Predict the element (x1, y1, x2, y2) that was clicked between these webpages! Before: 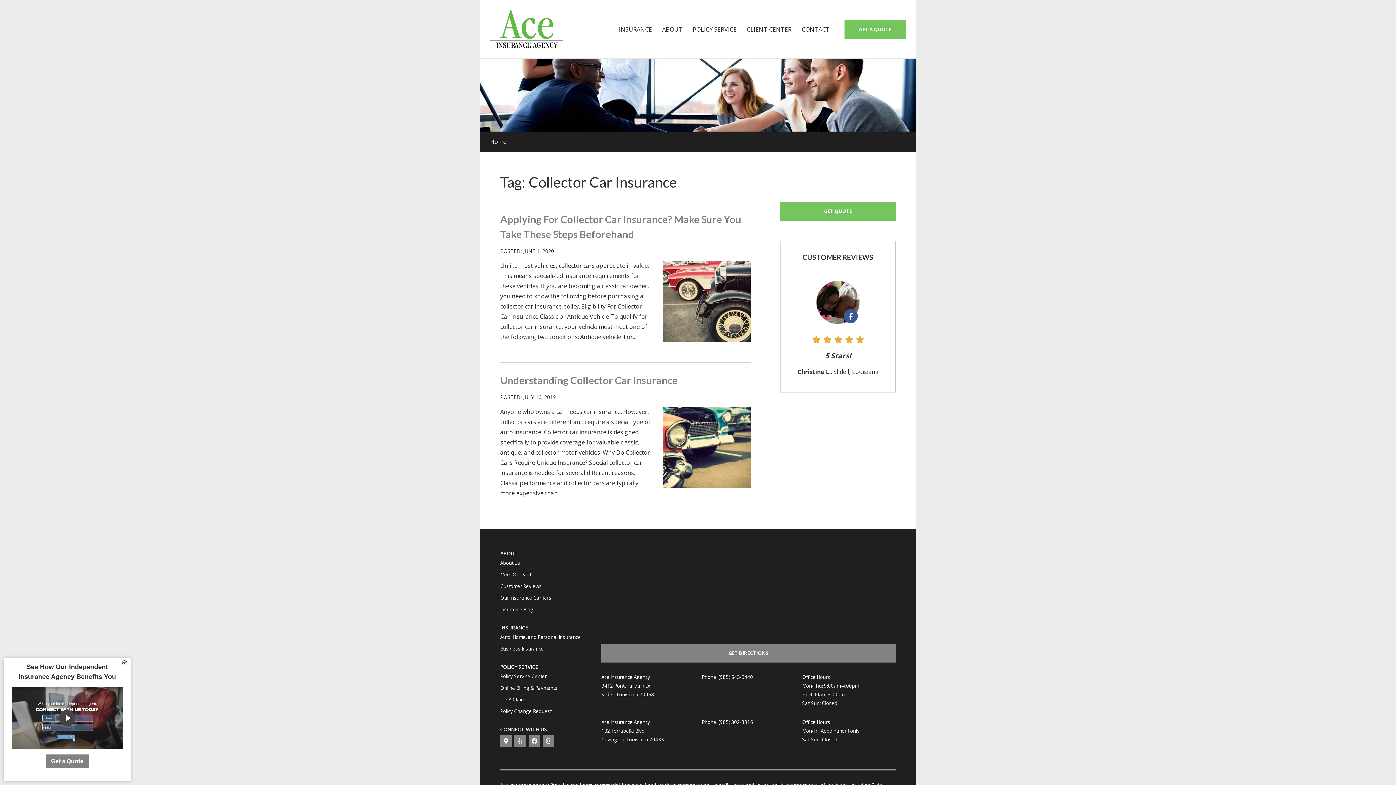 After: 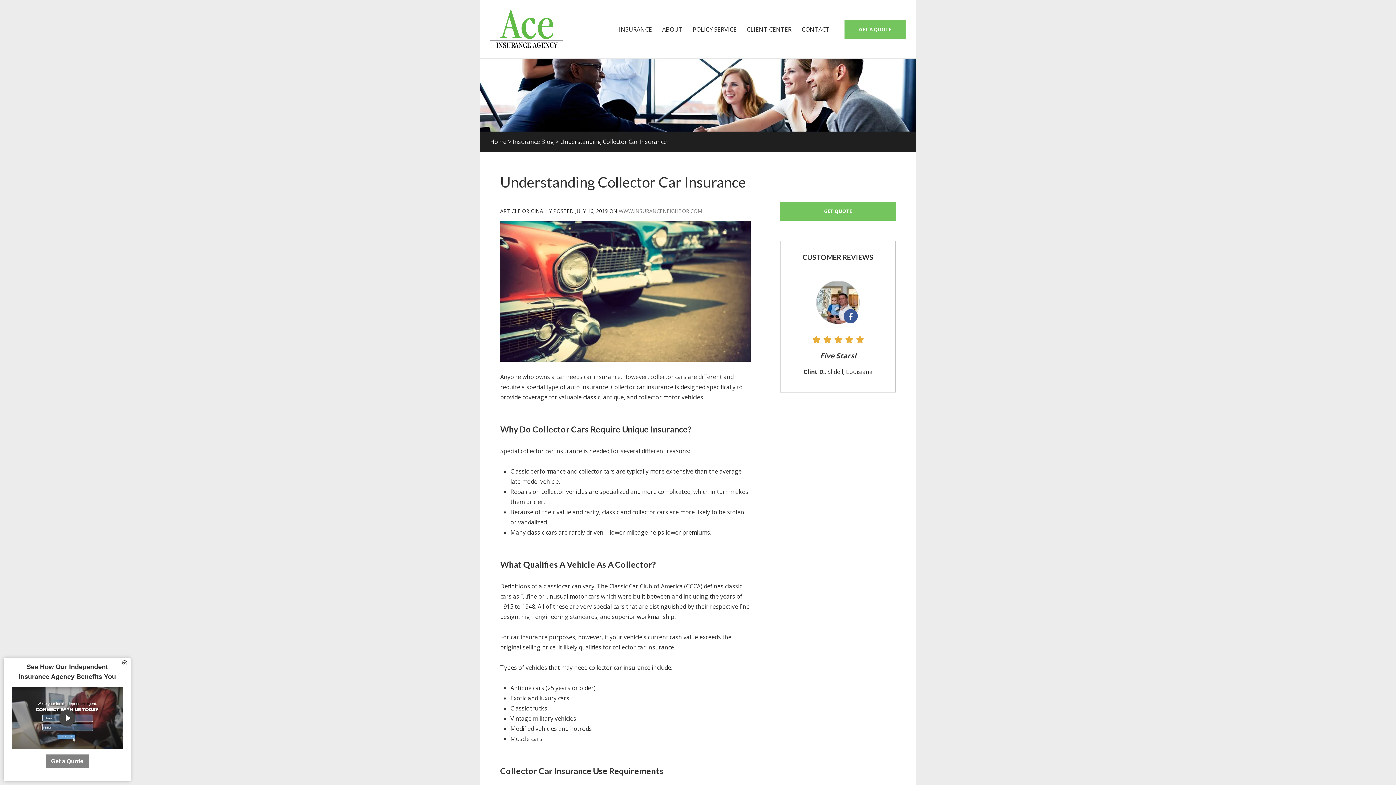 Action: bbox: (500, 374, 677, 386) label: Understanding Collector Car Insurance